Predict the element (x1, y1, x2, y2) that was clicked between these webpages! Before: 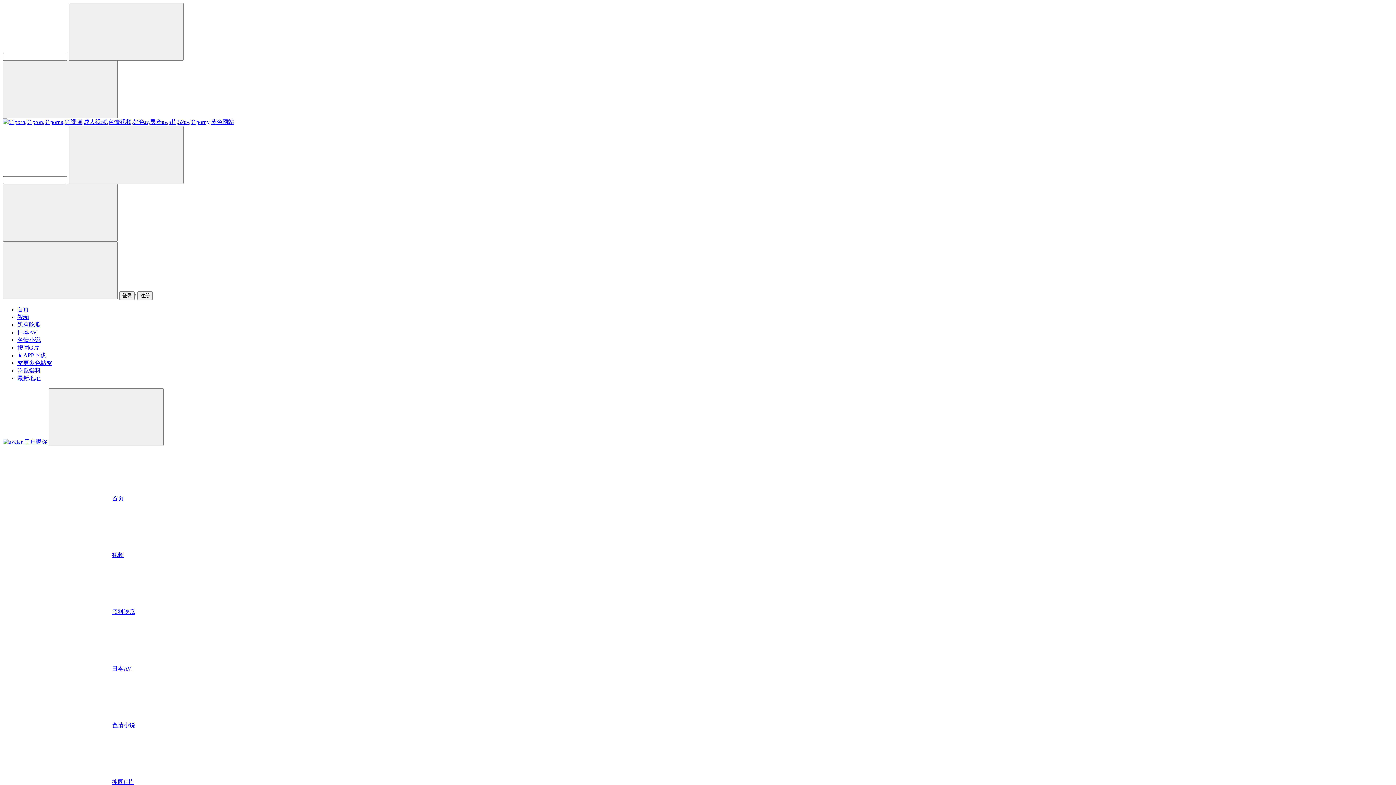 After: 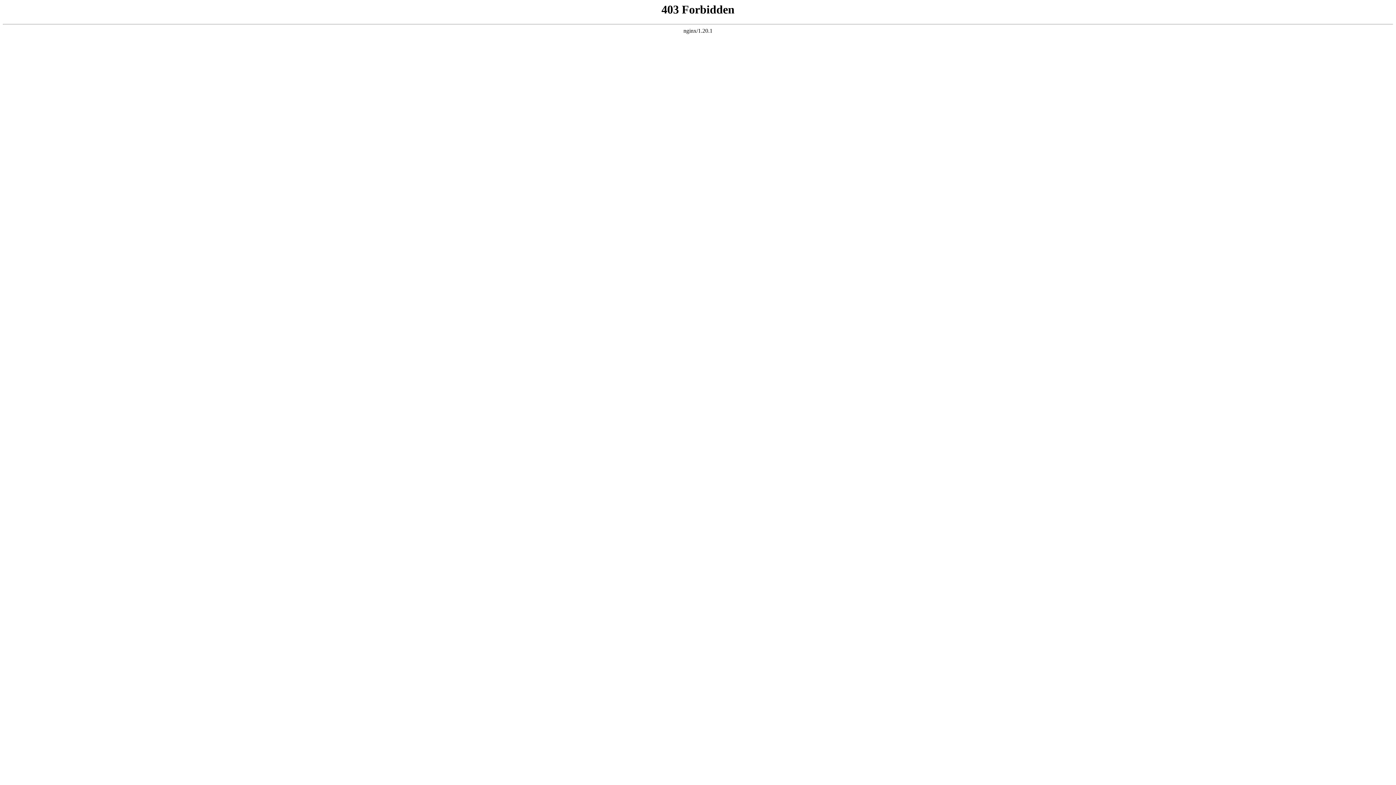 Action: bbox: (17, 329, 37, 335) label: 日本AV